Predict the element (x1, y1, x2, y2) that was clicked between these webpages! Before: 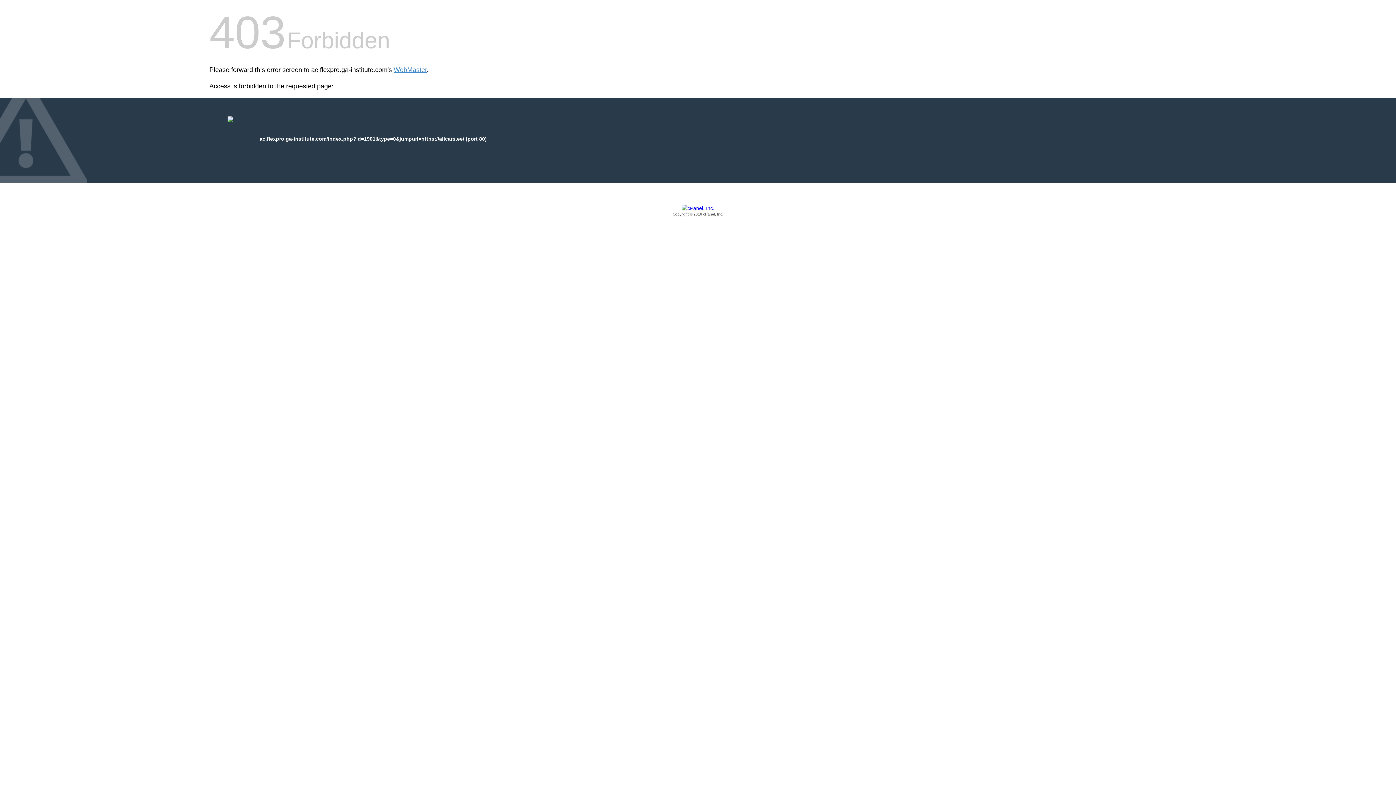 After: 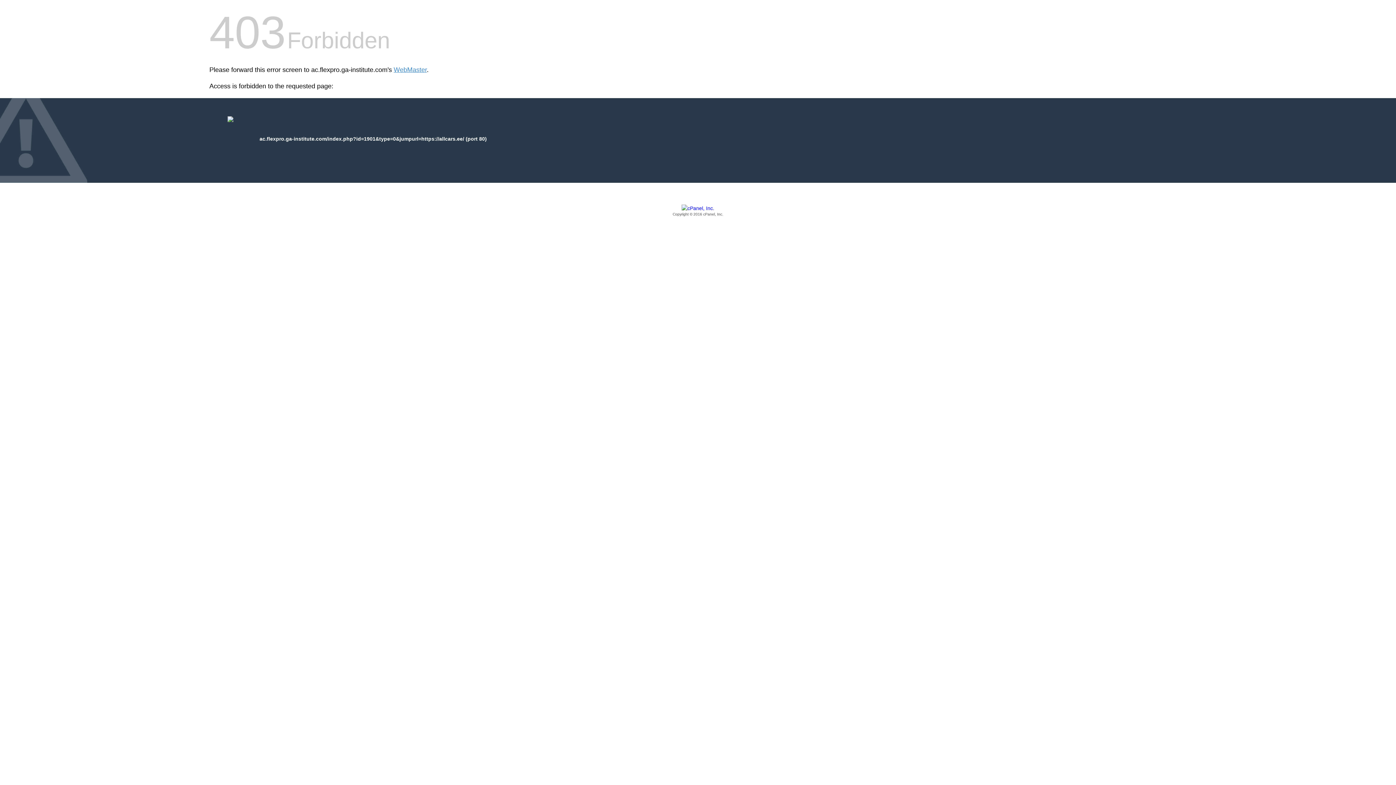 Action: bbox: (209, 205, 1186, 217) label: Copyright © 2016 cPanel, Inc.